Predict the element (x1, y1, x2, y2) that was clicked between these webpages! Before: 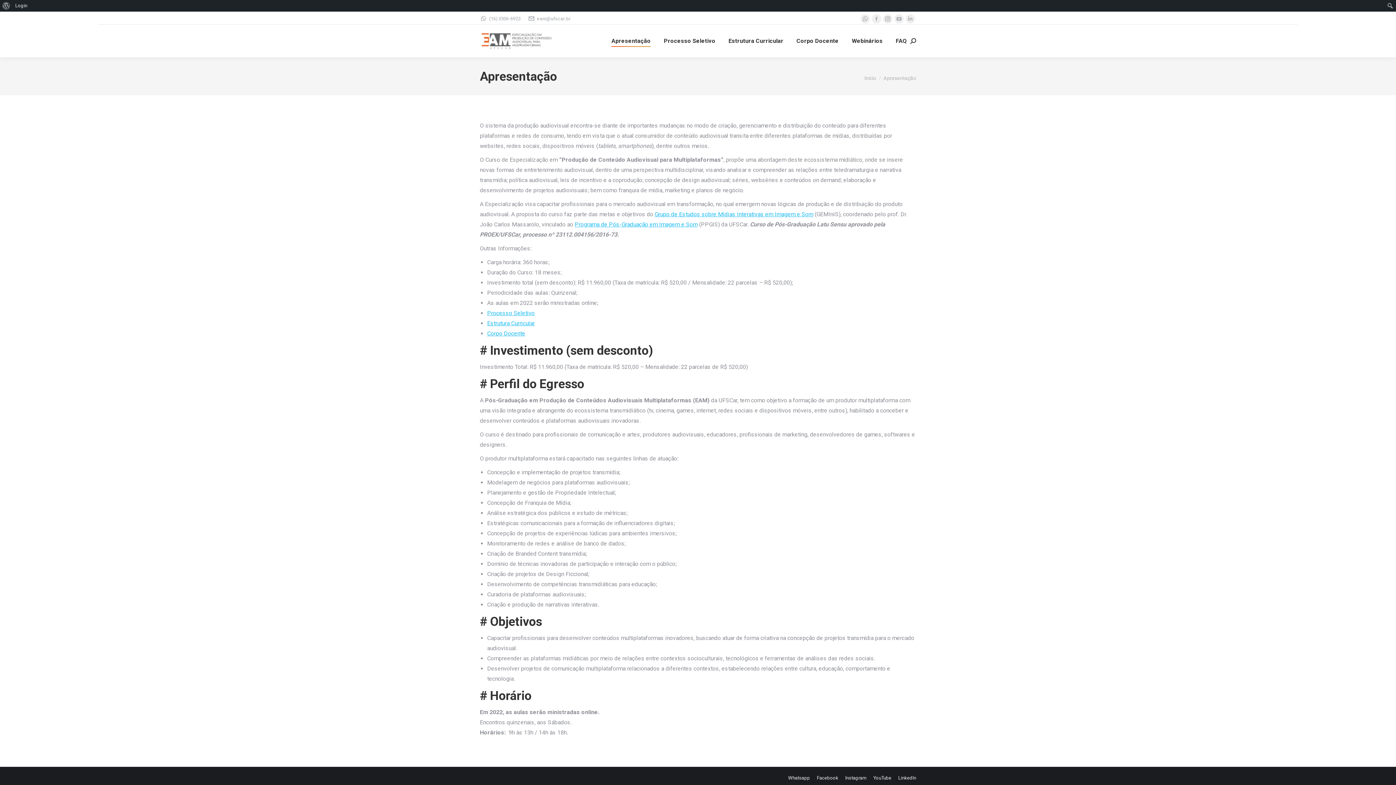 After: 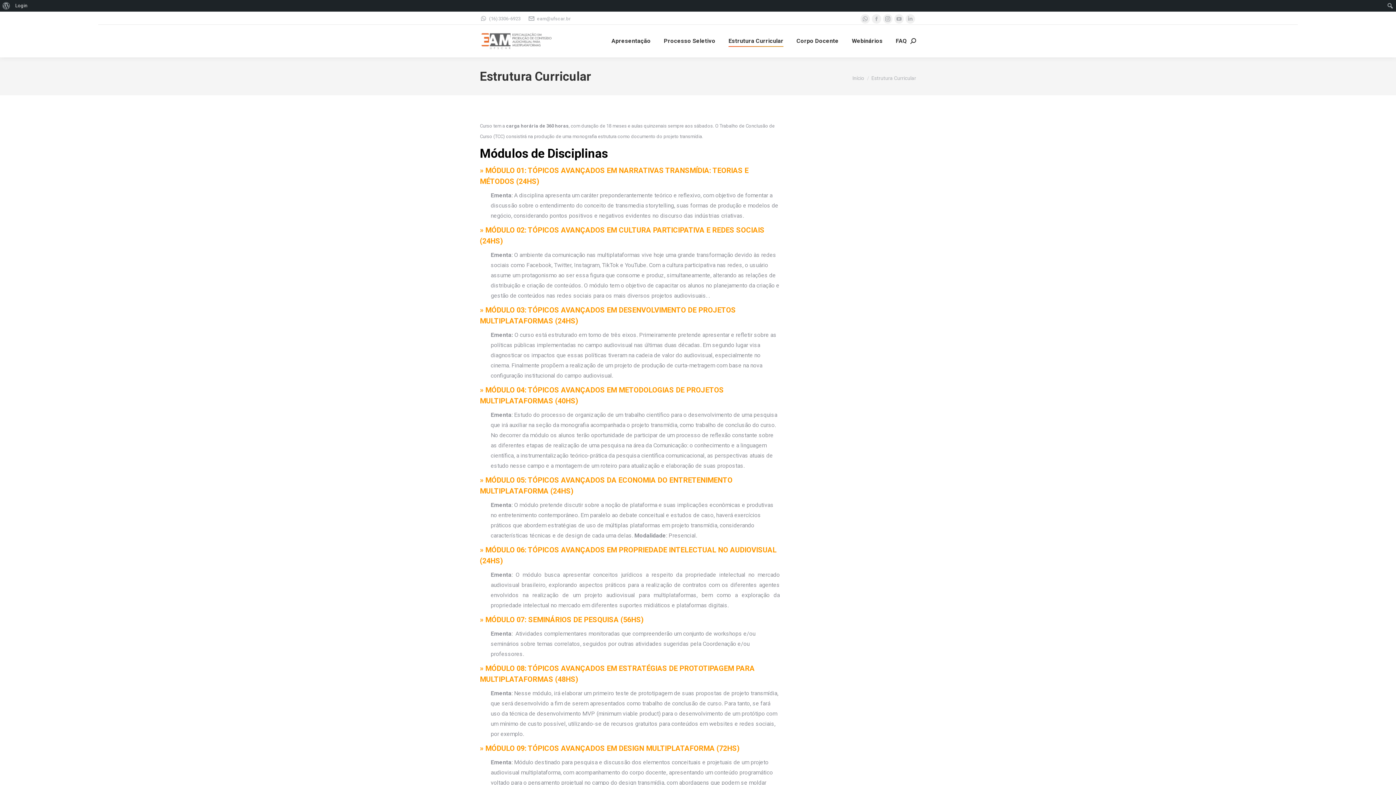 Action: bbox: (727, 31, 785, 50) label: Estrutura Curricular